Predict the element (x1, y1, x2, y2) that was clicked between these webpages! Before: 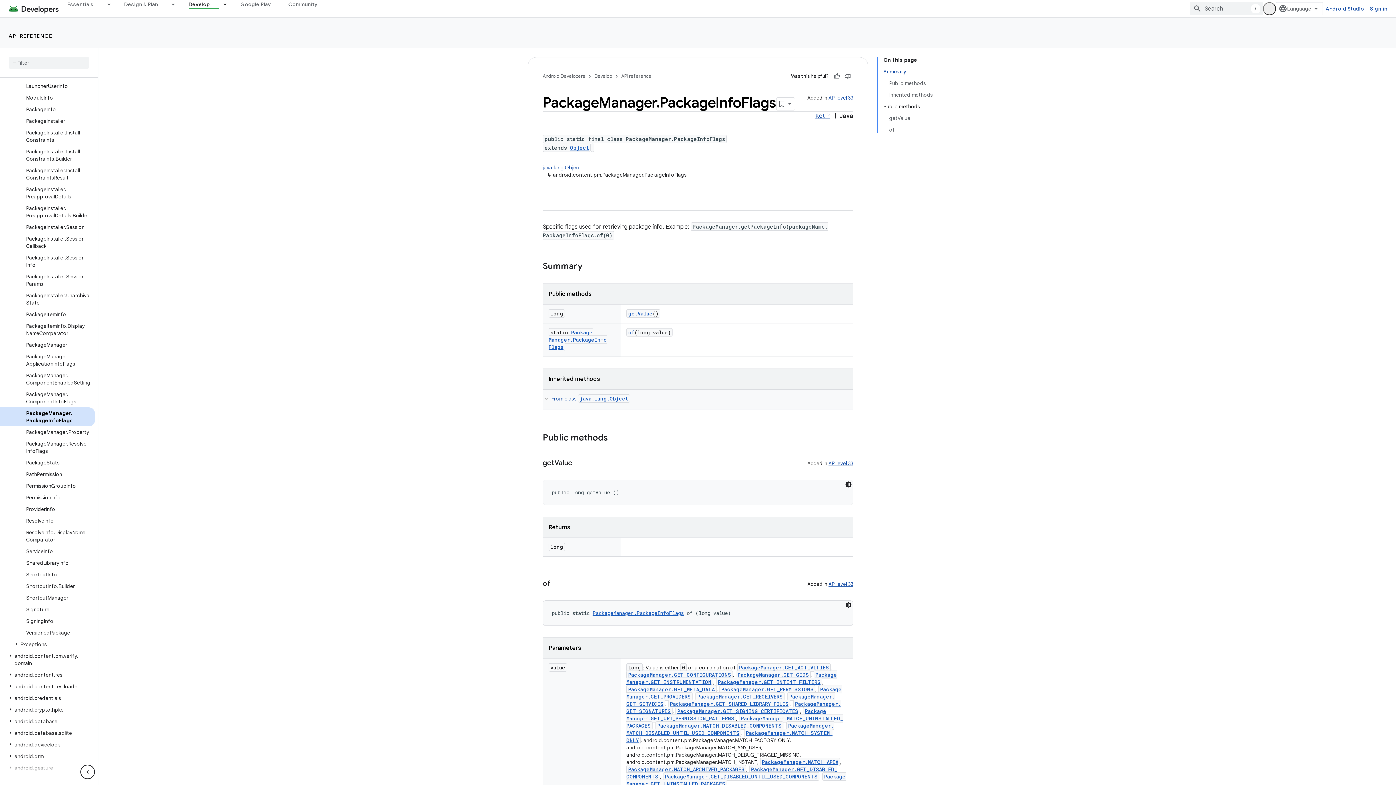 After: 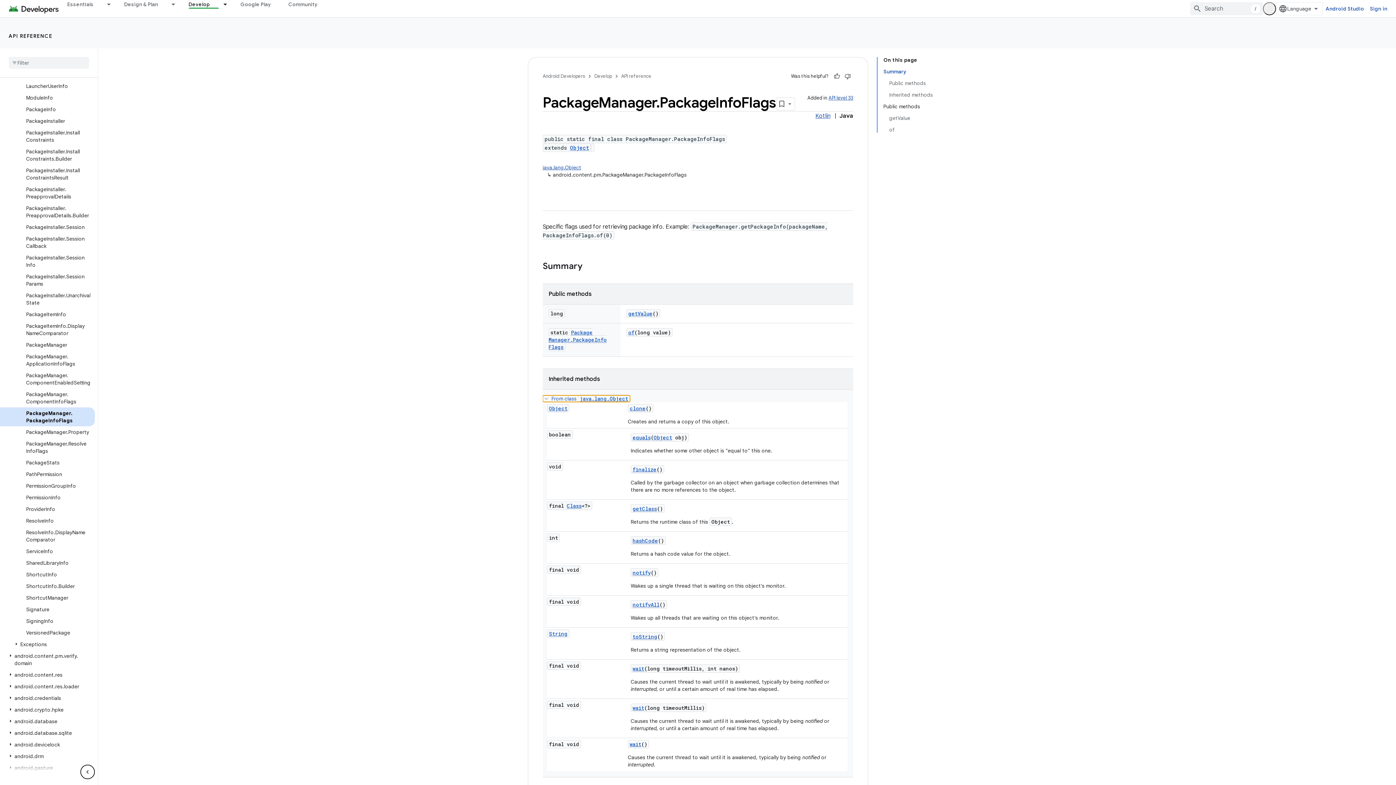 Action: bbox: (542, 395, 630, 402) label: From class java.lang.Object